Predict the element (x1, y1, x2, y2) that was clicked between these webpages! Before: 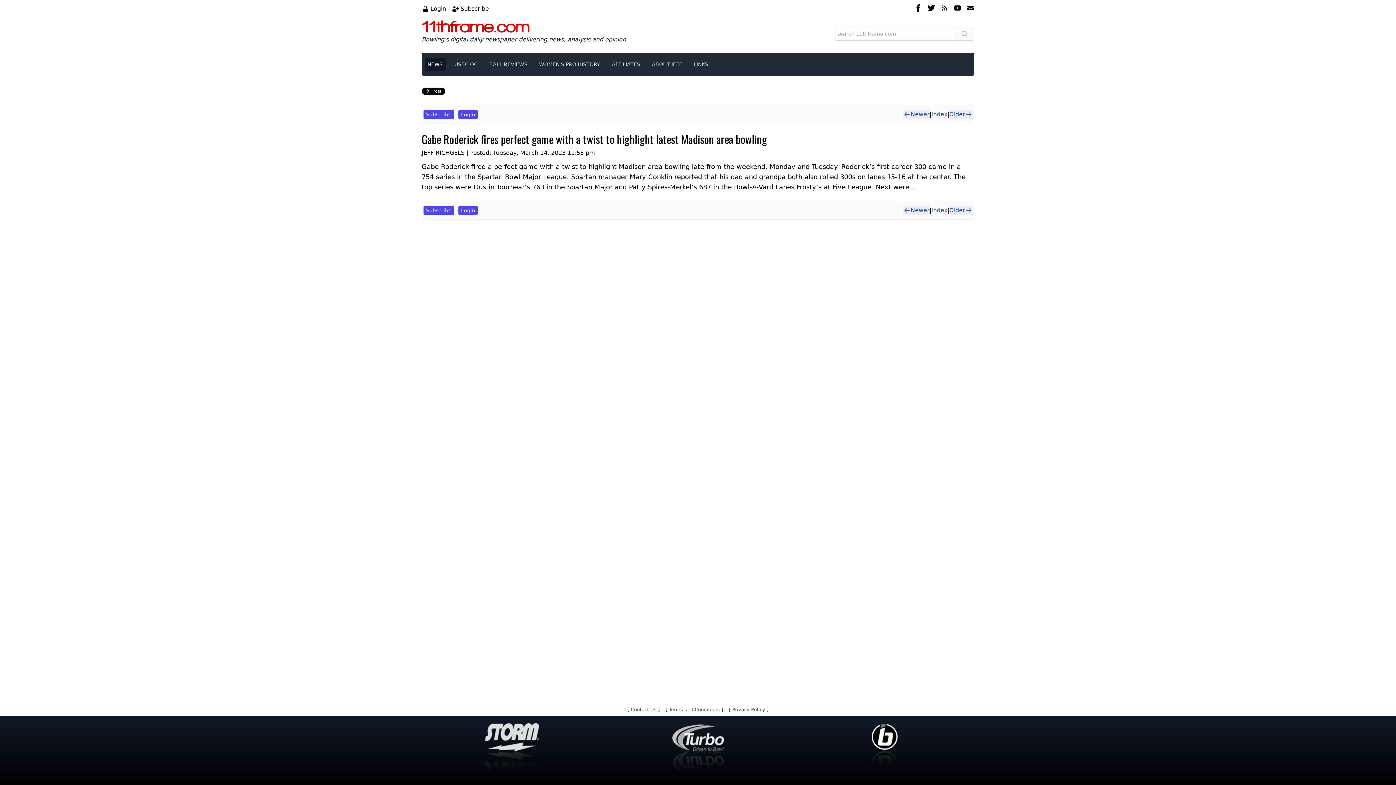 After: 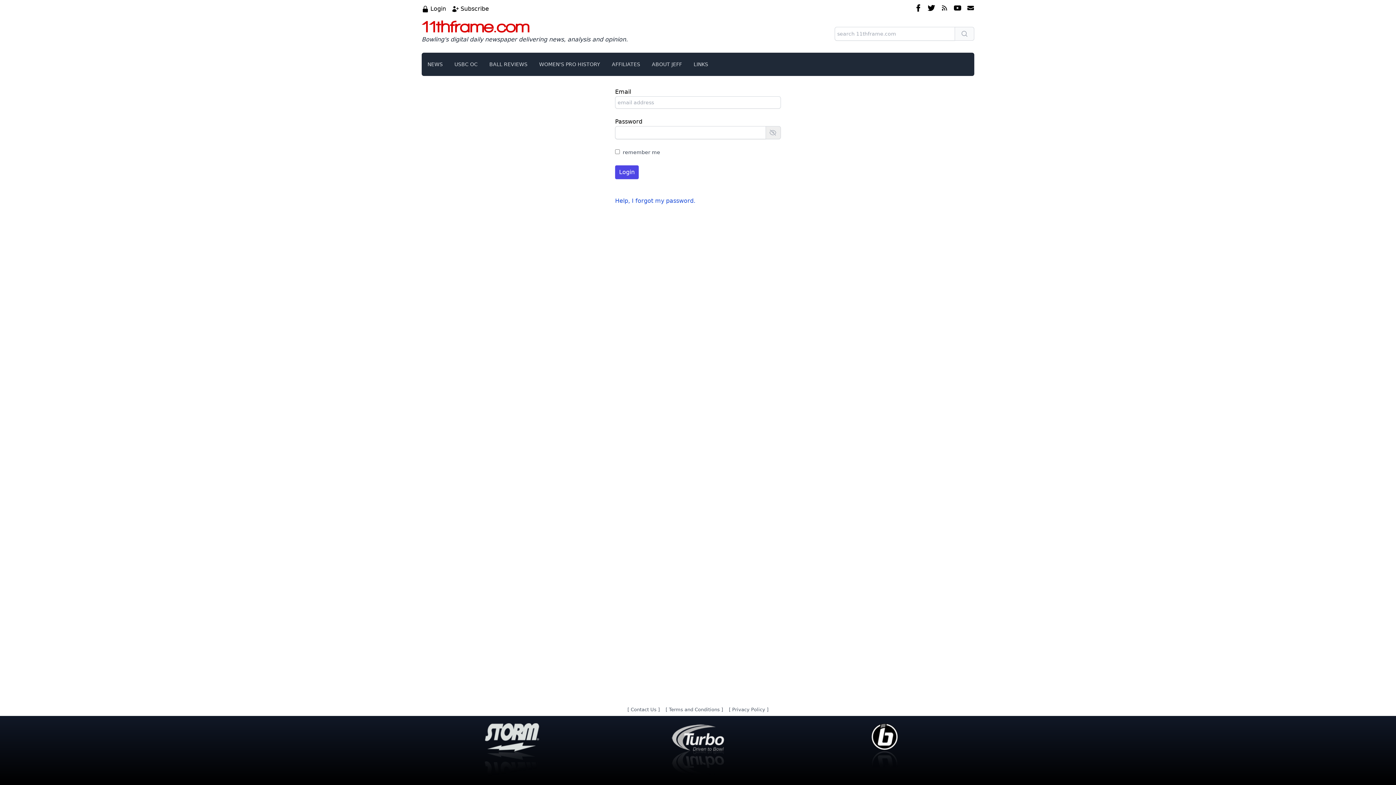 Action: bbox: (458, 205, 477, 215) label: Login